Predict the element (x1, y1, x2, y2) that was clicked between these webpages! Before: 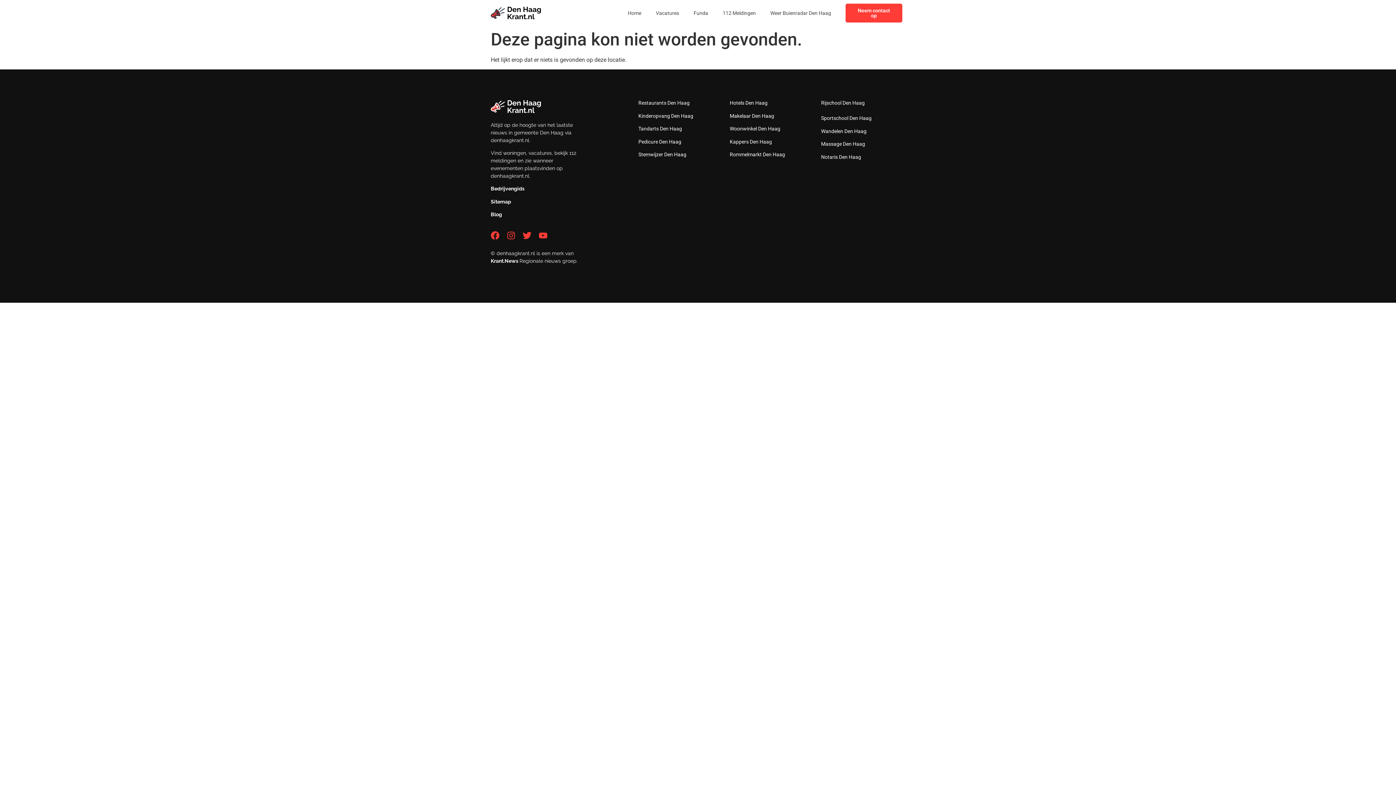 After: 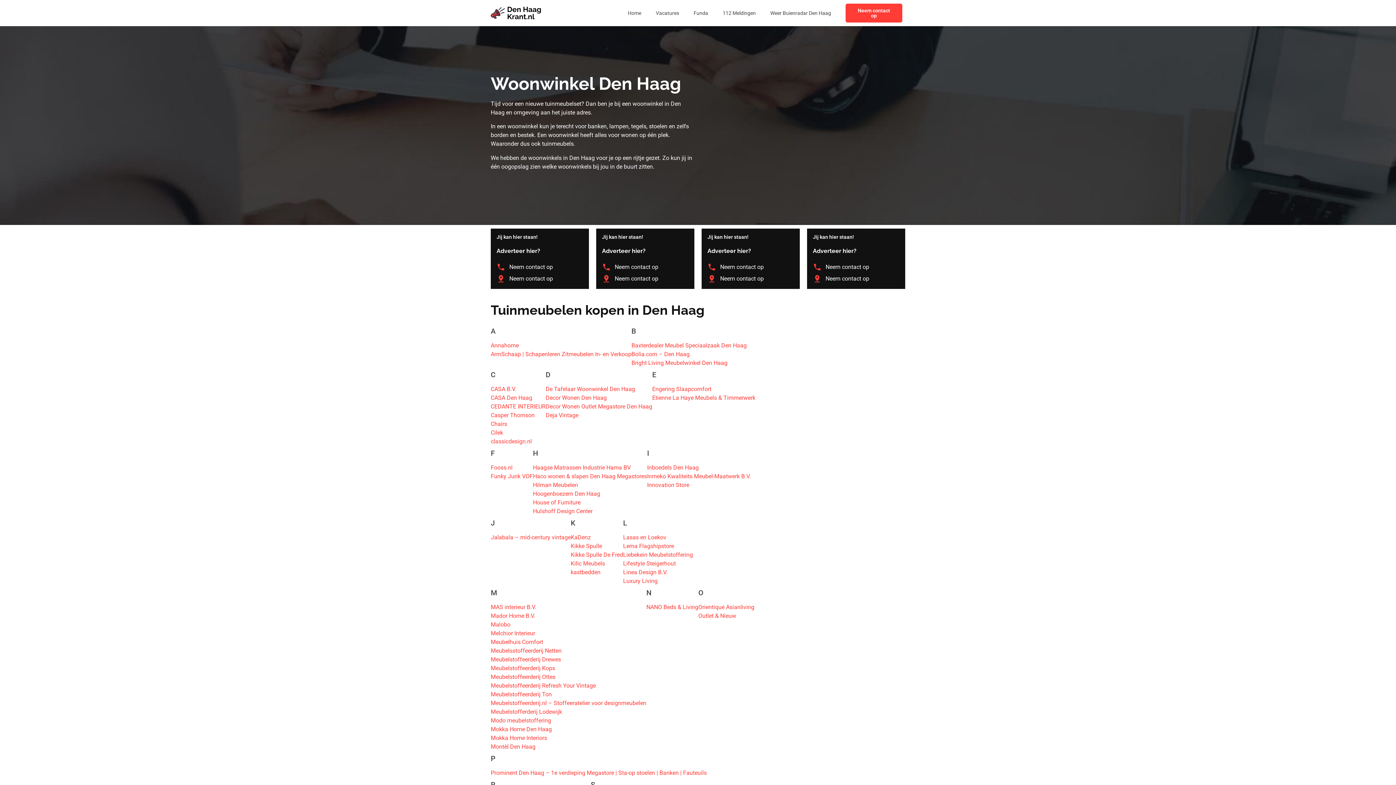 Action: bbox: (729, 125, 780, 131) label: Woonwinkel Den Haag